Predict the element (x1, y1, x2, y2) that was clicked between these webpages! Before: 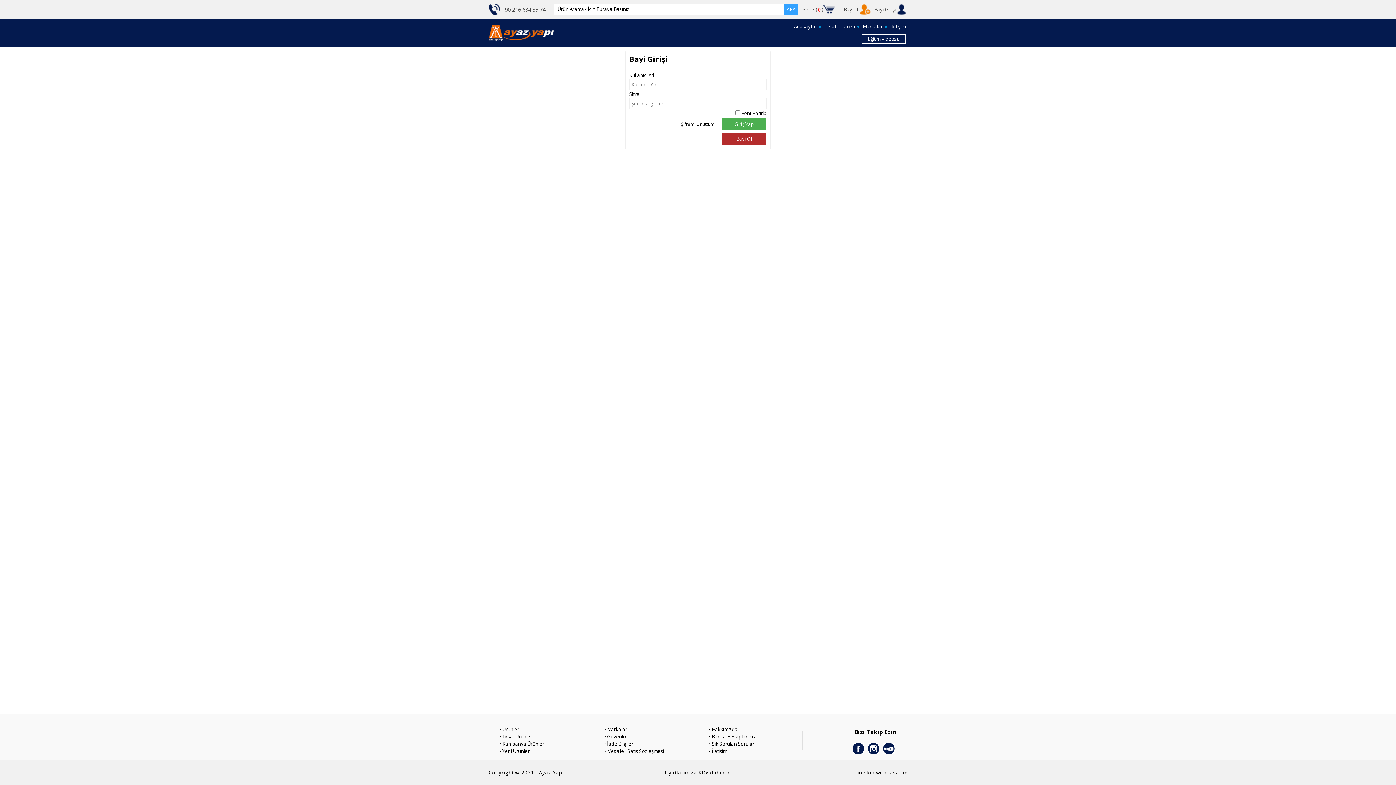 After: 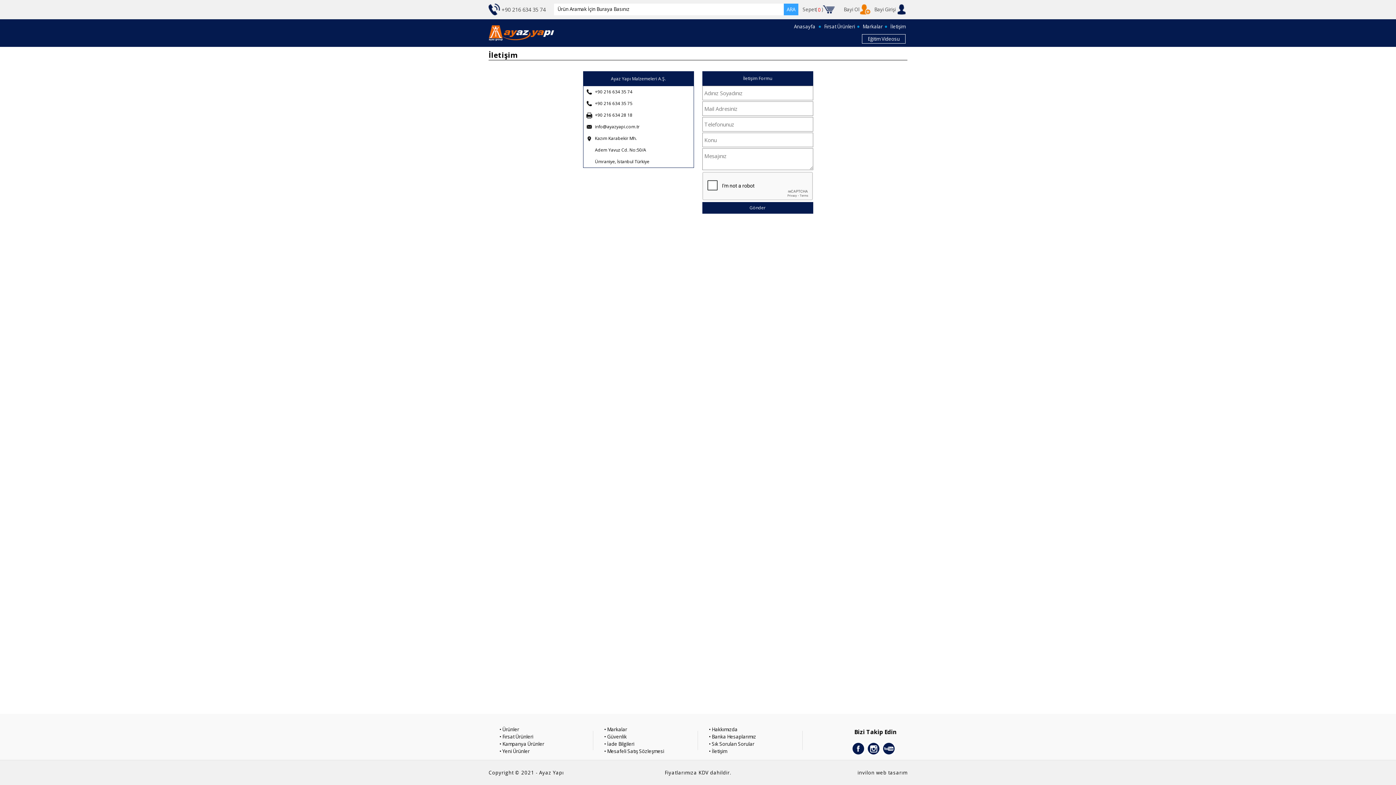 Action: bbox: (709, 748, 792, 755) label: • İletişim